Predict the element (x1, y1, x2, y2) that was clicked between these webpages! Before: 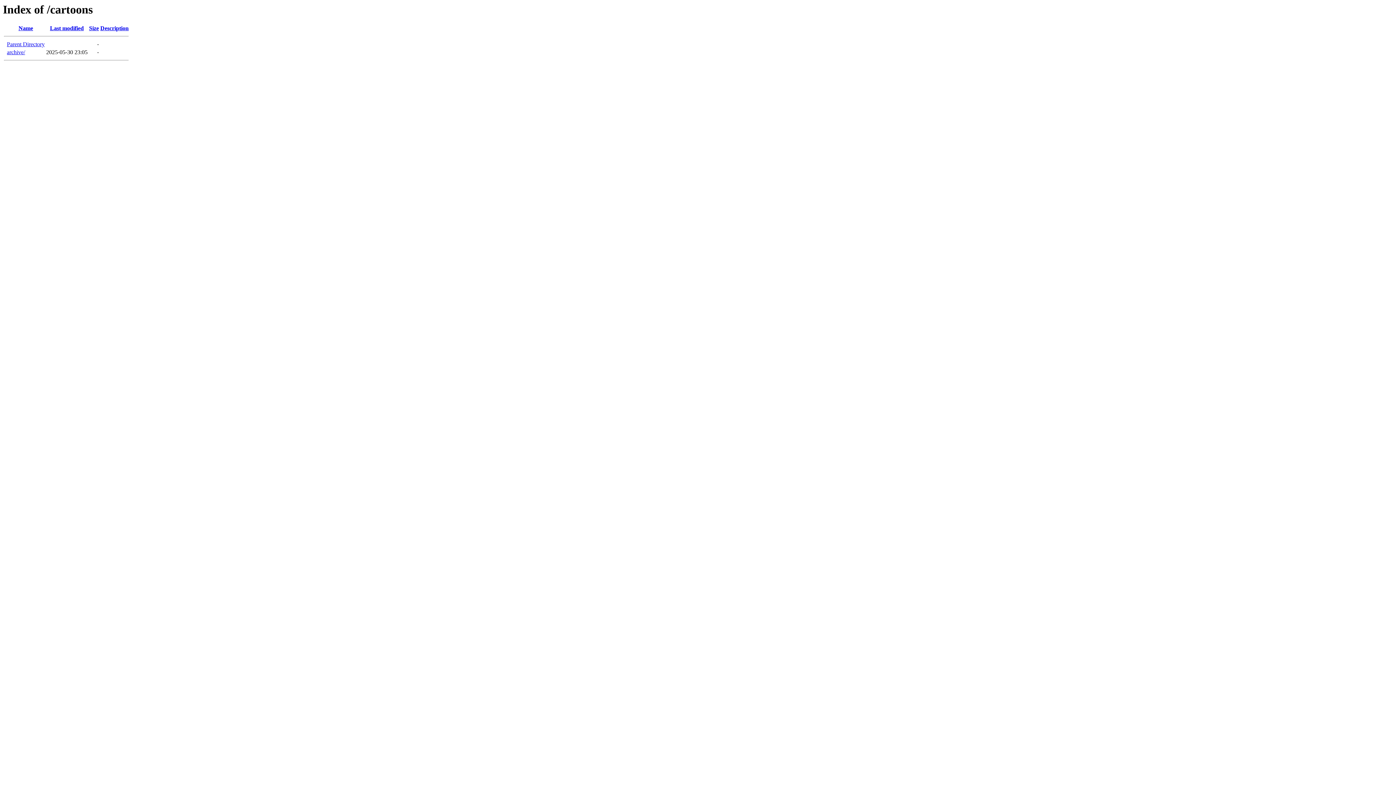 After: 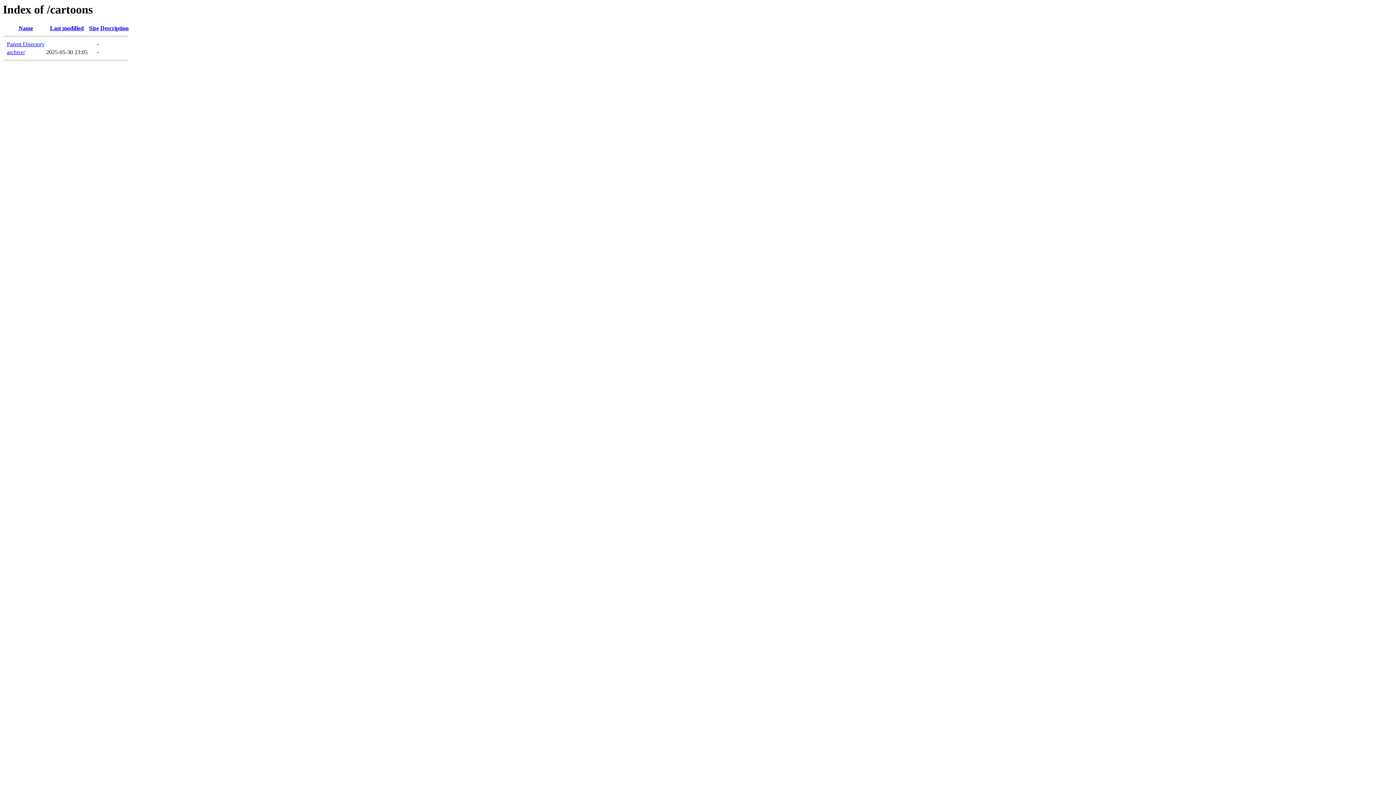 Action: label: Size bbox: (89, 25, 98, 31)